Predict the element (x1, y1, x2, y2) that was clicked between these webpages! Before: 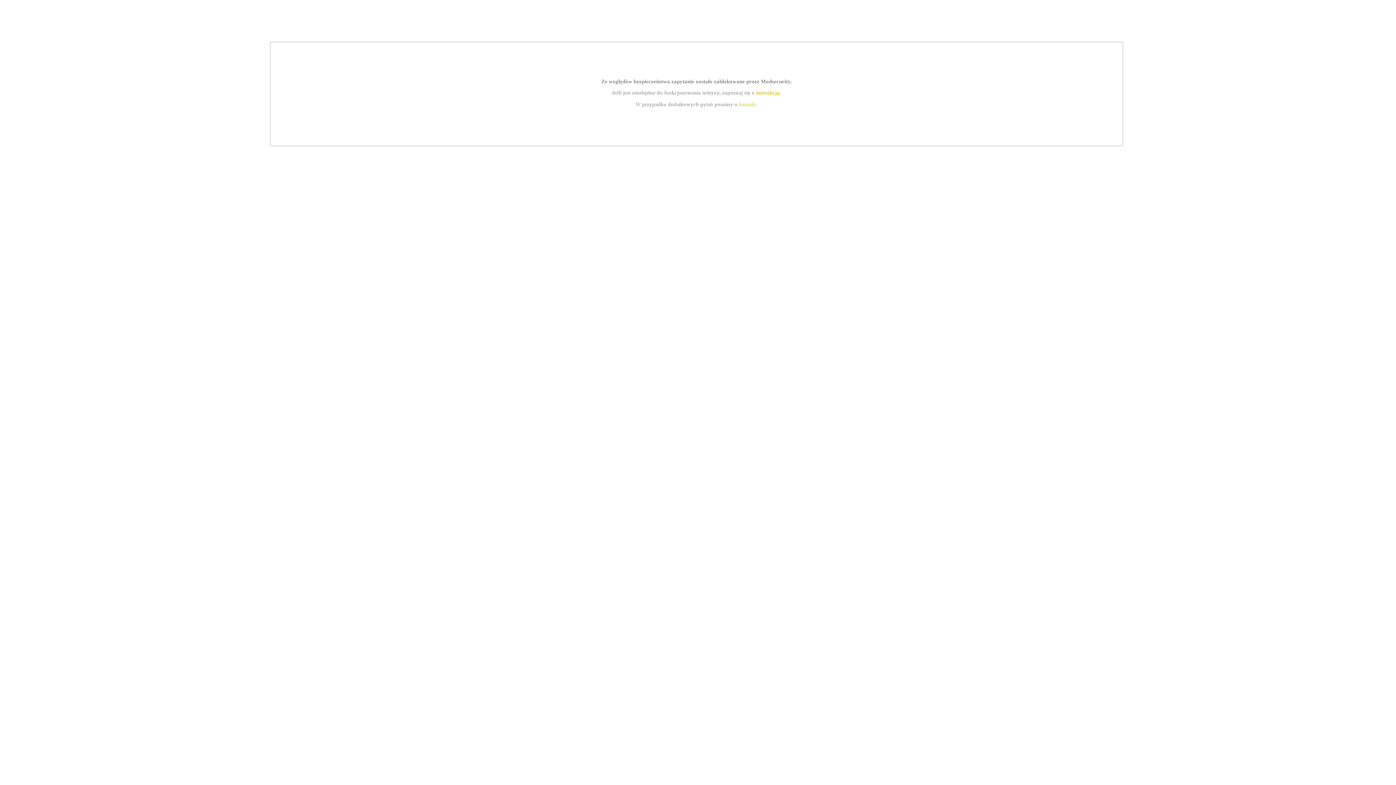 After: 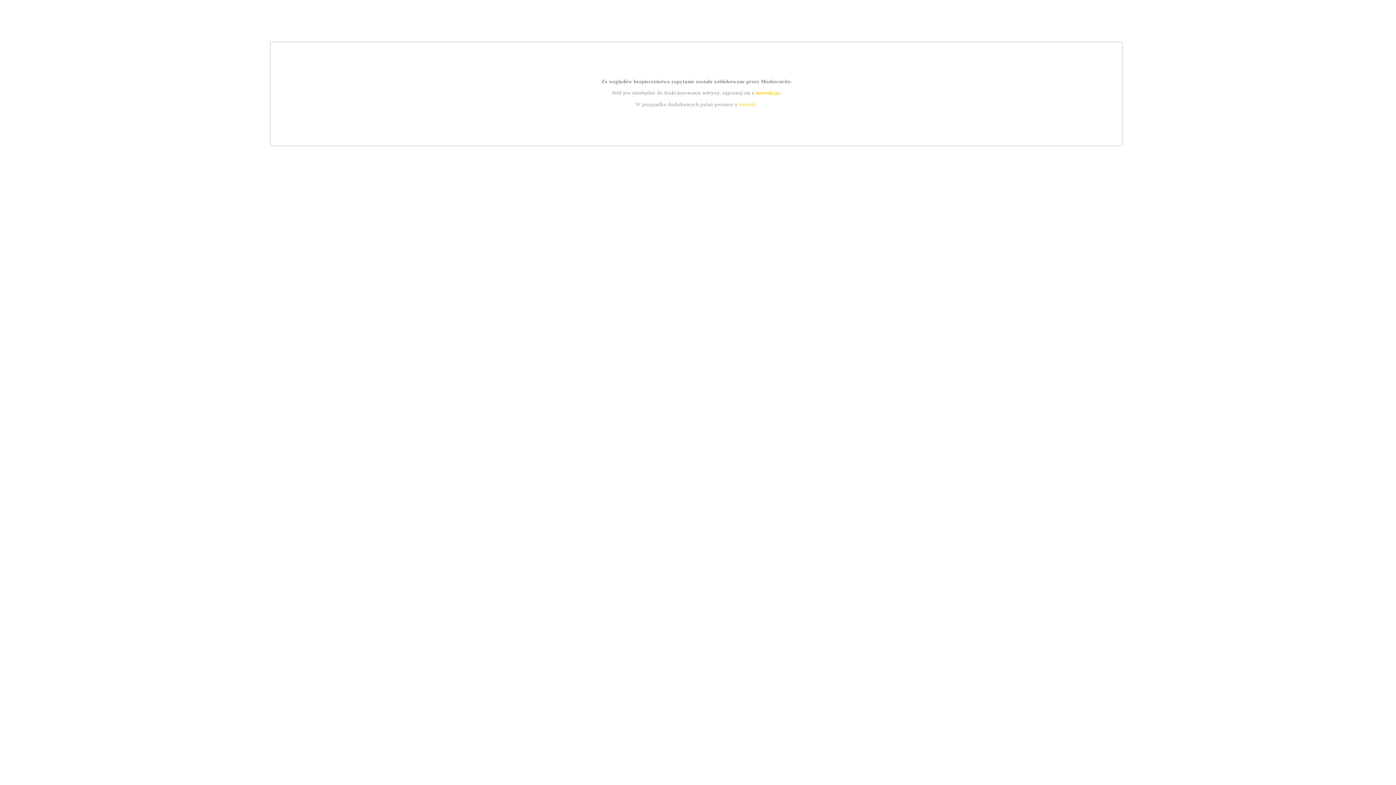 Action: bbox: (755, 89, 779, 95) label: instrukcją